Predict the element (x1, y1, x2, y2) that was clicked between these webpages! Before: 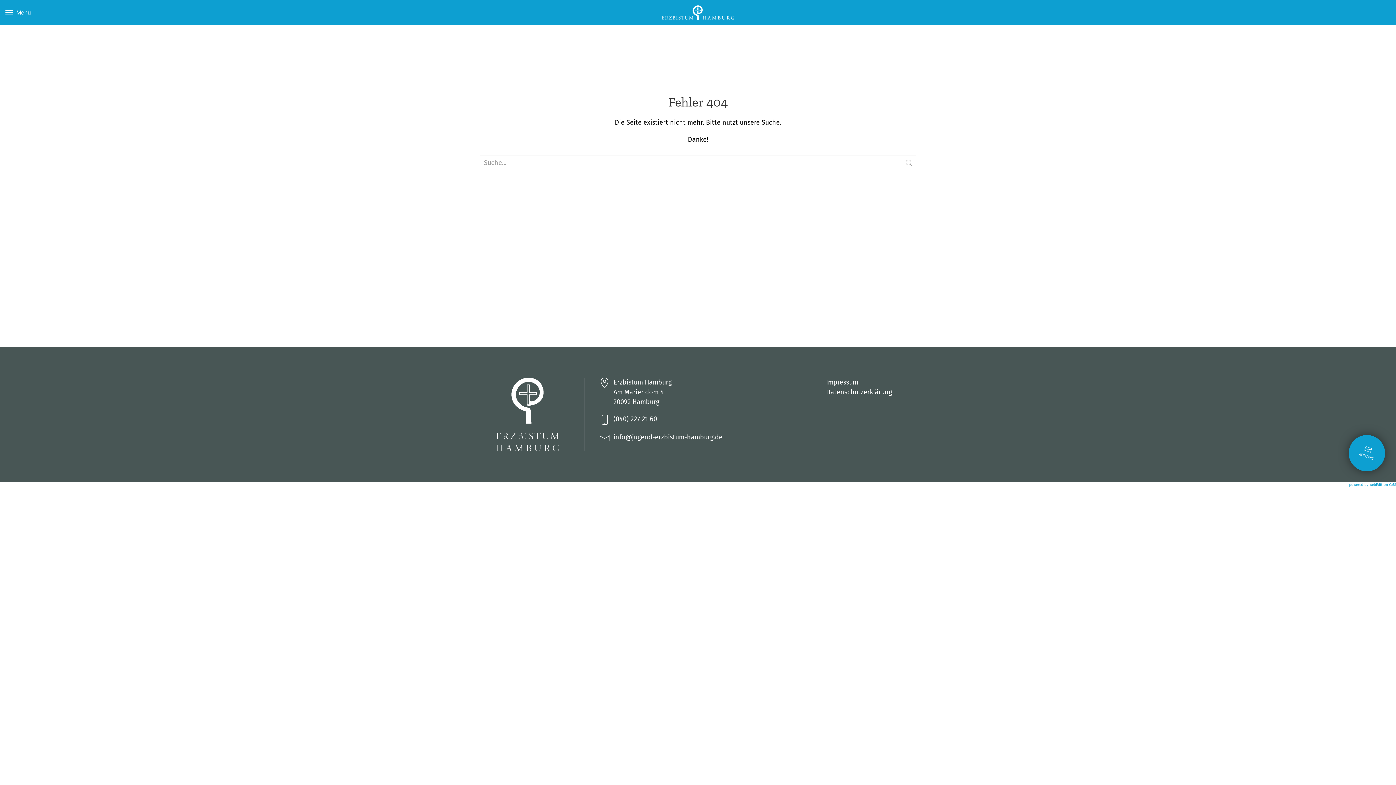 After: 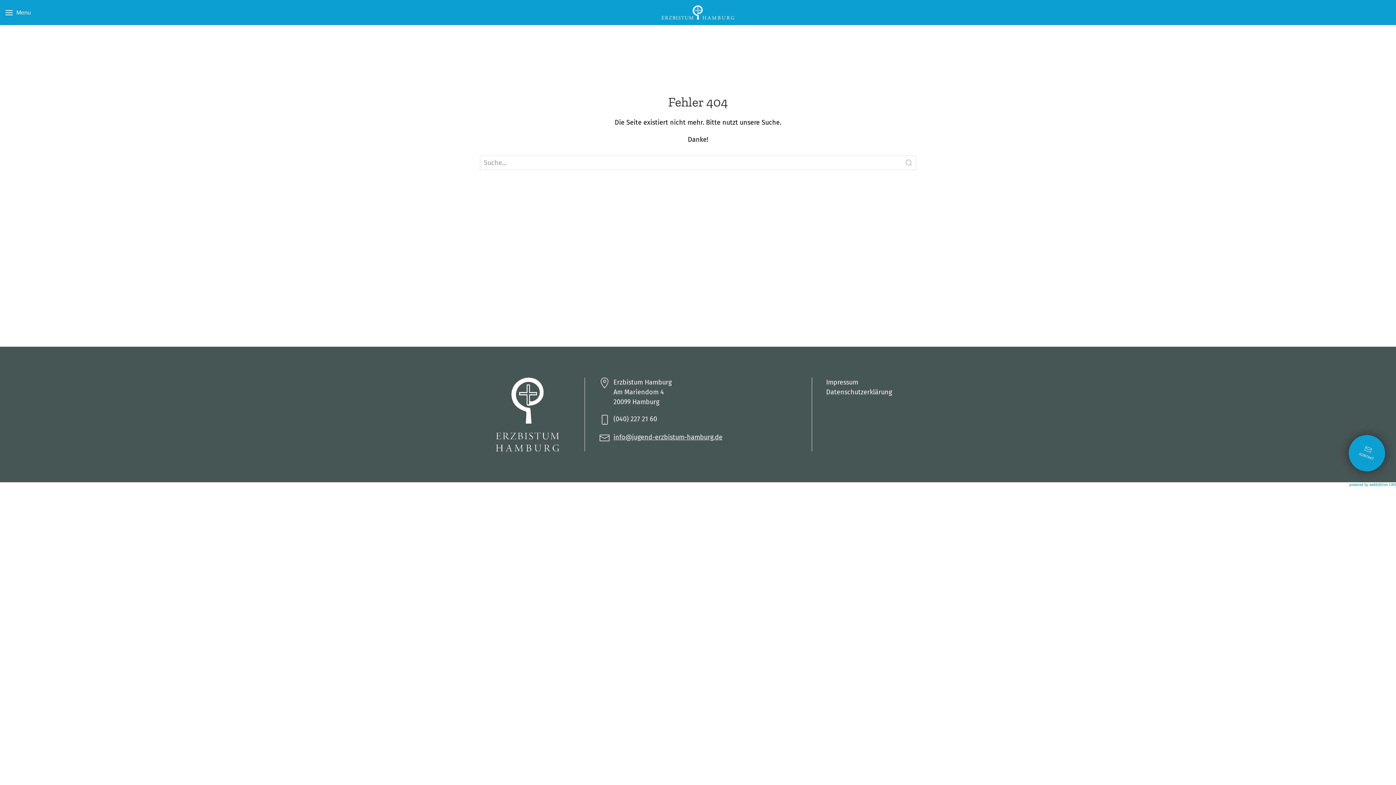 Action: bbox: (613, 433, 722, 441) label: info@jugend-erzbistum-hamburg.de